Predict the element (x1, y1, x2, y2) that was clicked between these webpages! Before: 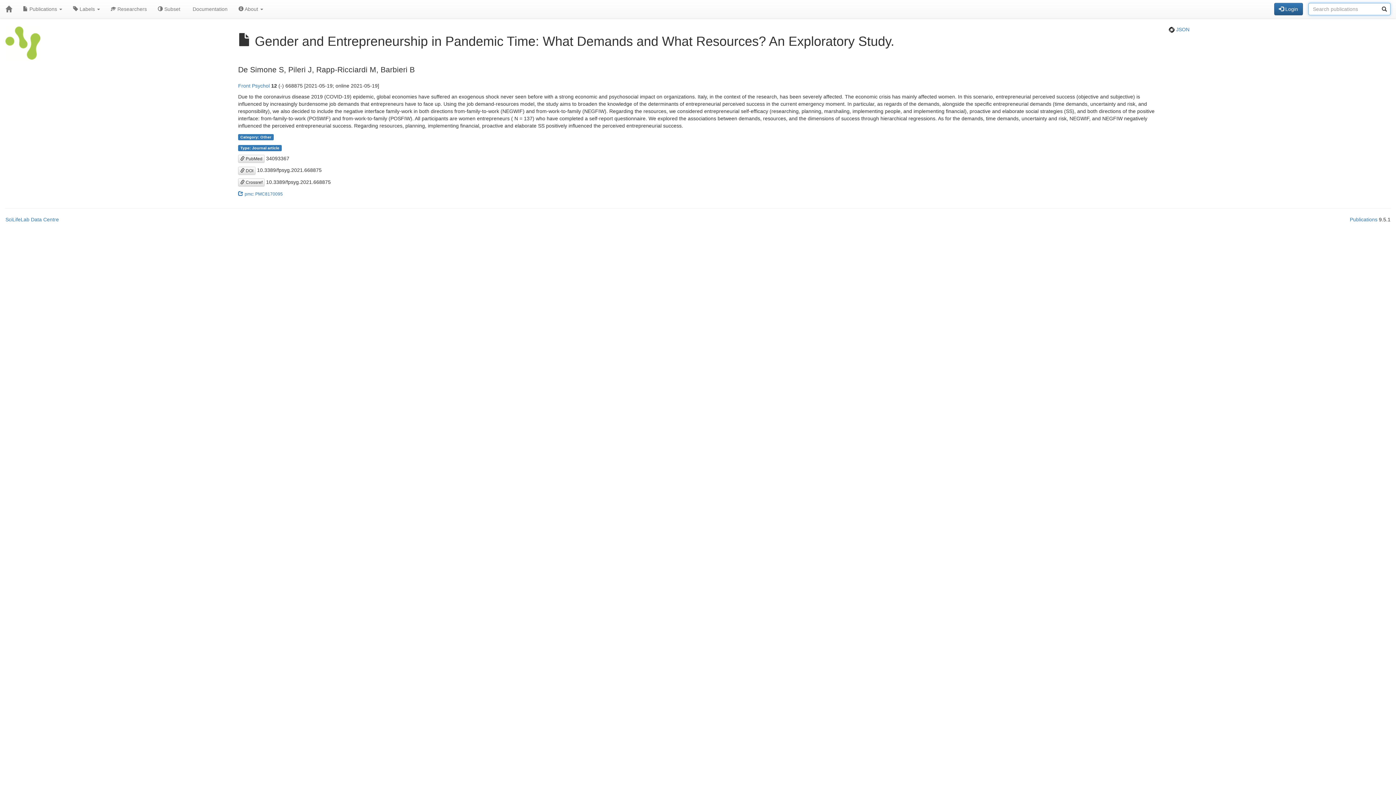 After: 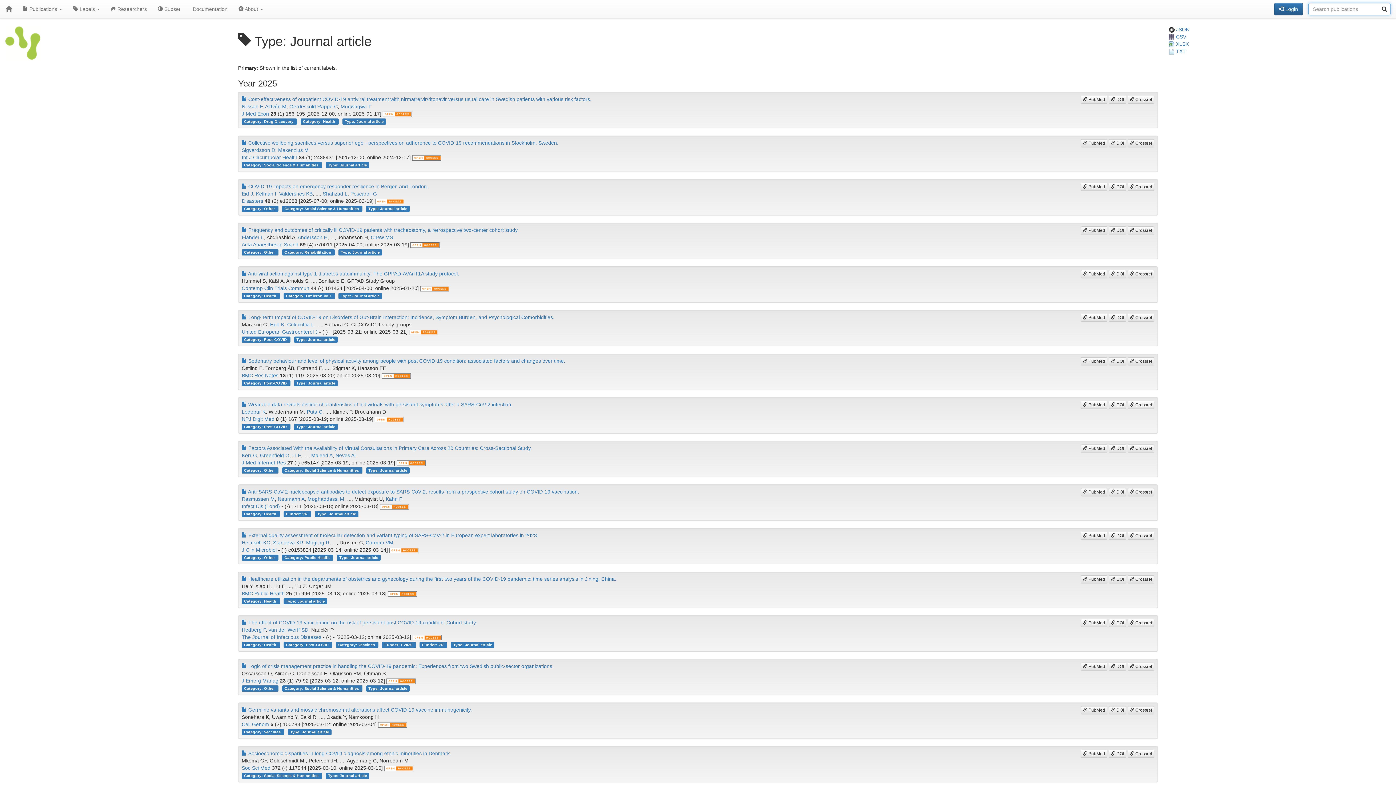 Action: bbox: (238, 145, 281, 151) label: Type: Journal article